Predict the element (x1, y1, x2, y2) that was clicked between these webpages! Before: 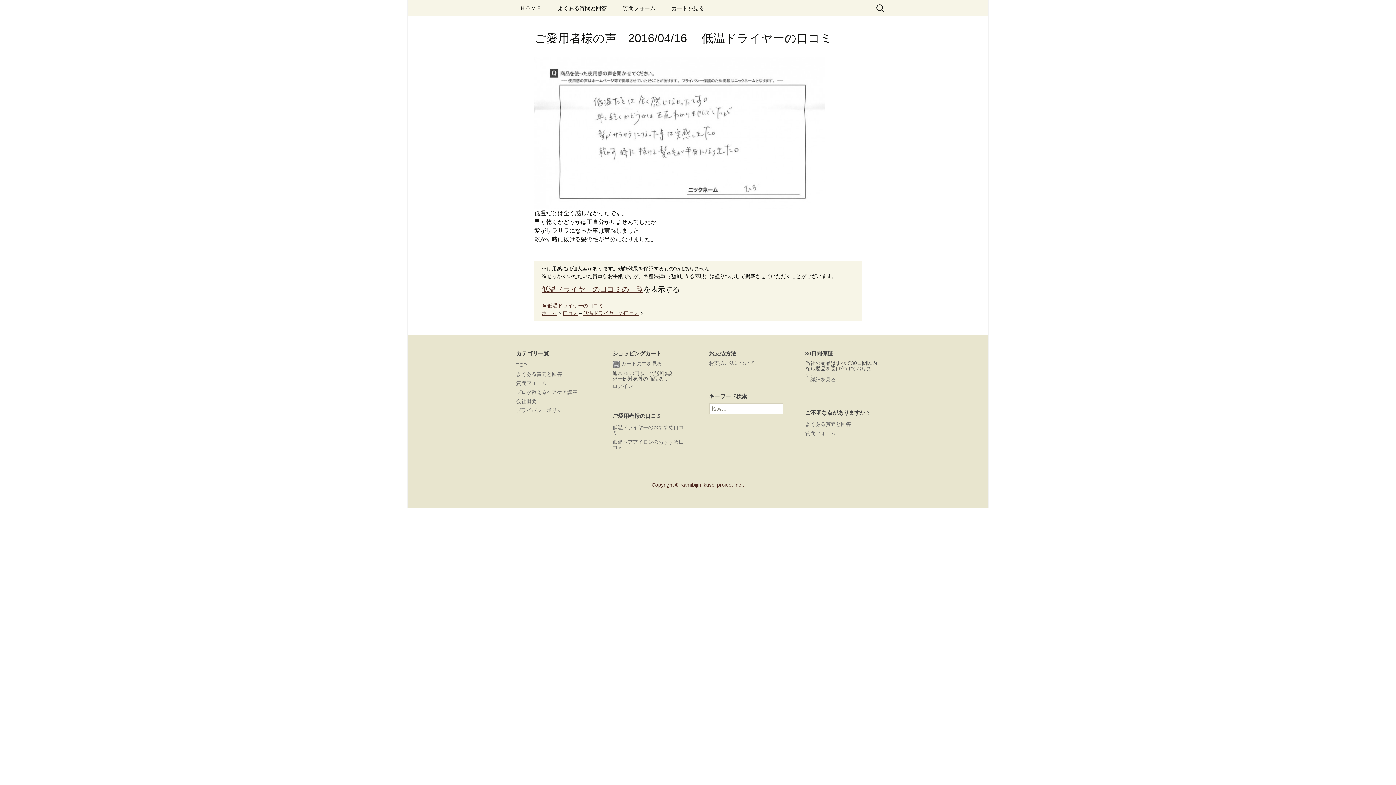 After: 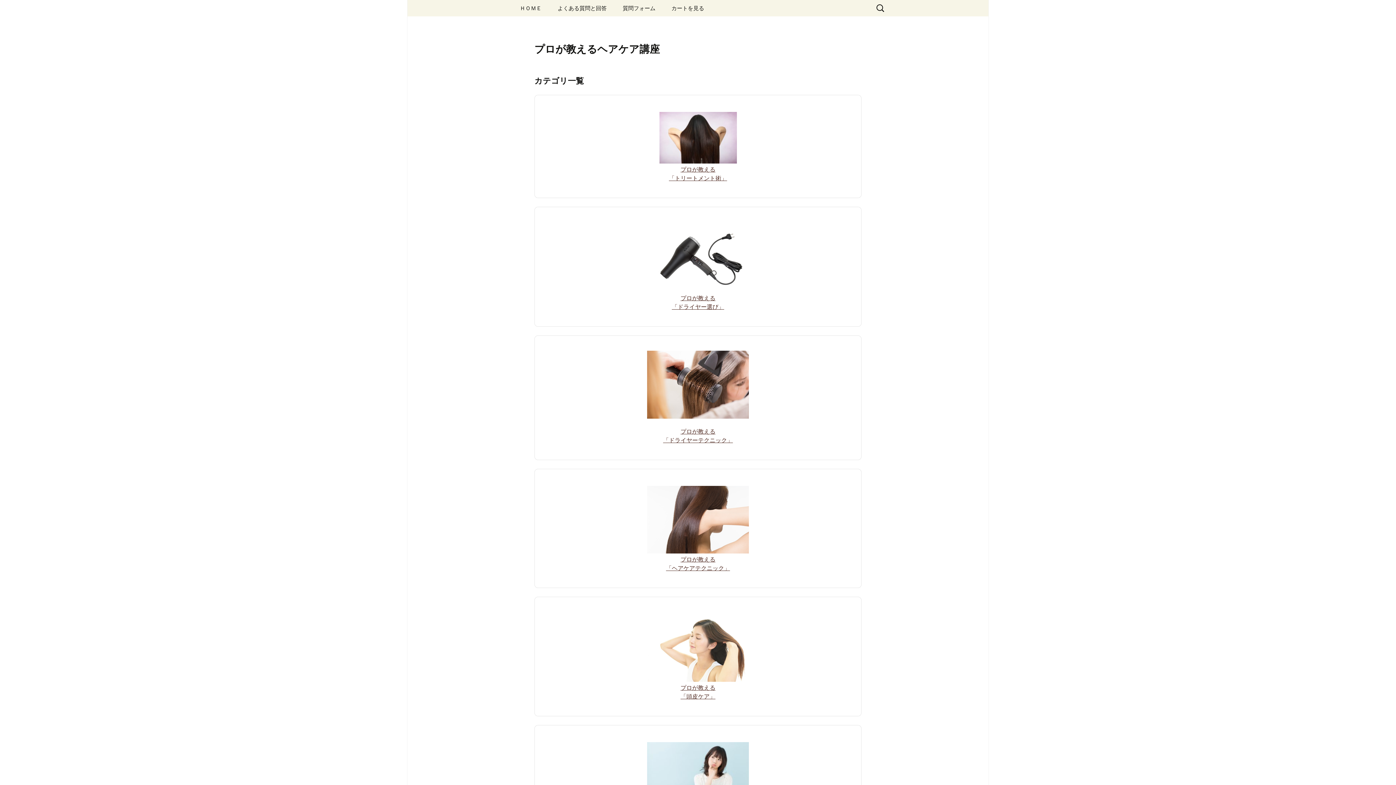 Action: label: プロが教えるヘアケア講座 bbox: (516, 389, 577, 395)